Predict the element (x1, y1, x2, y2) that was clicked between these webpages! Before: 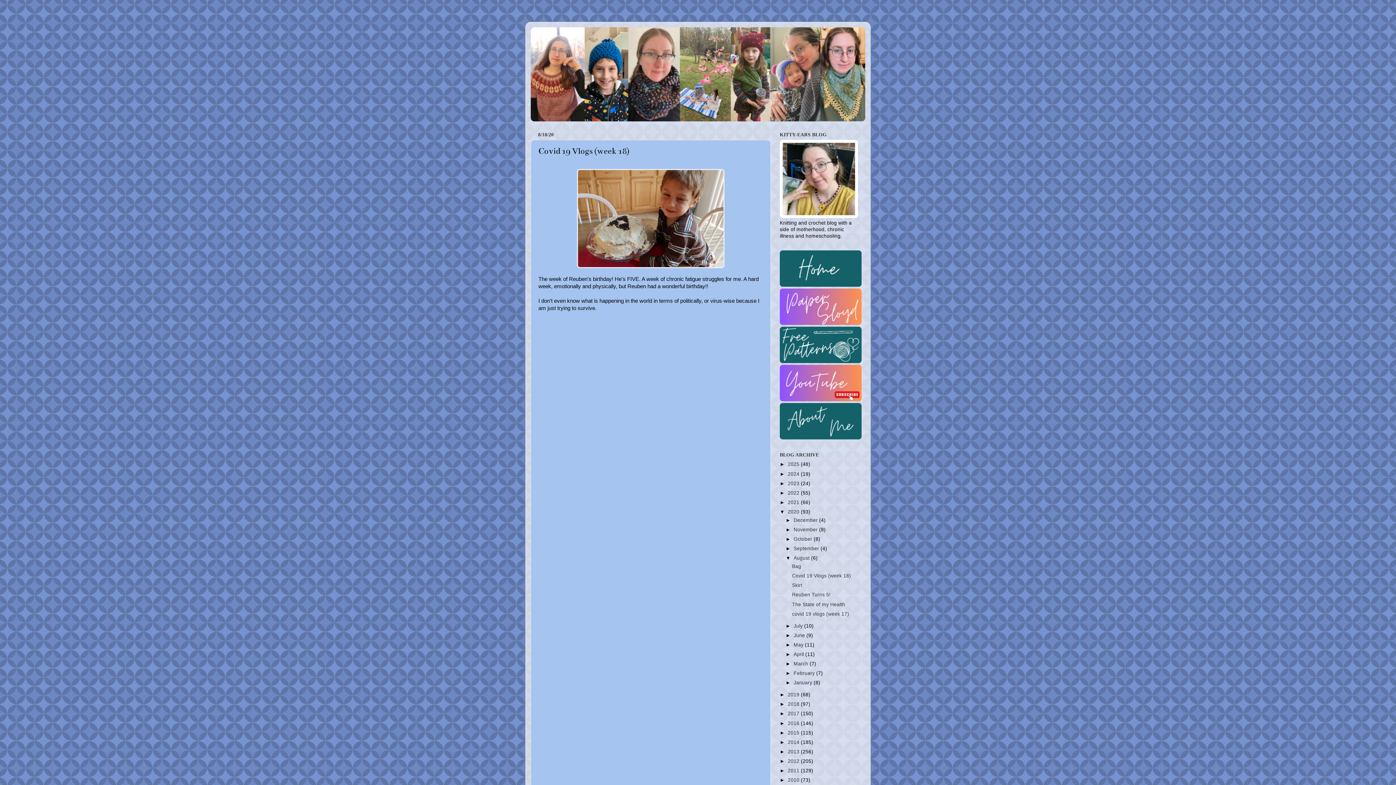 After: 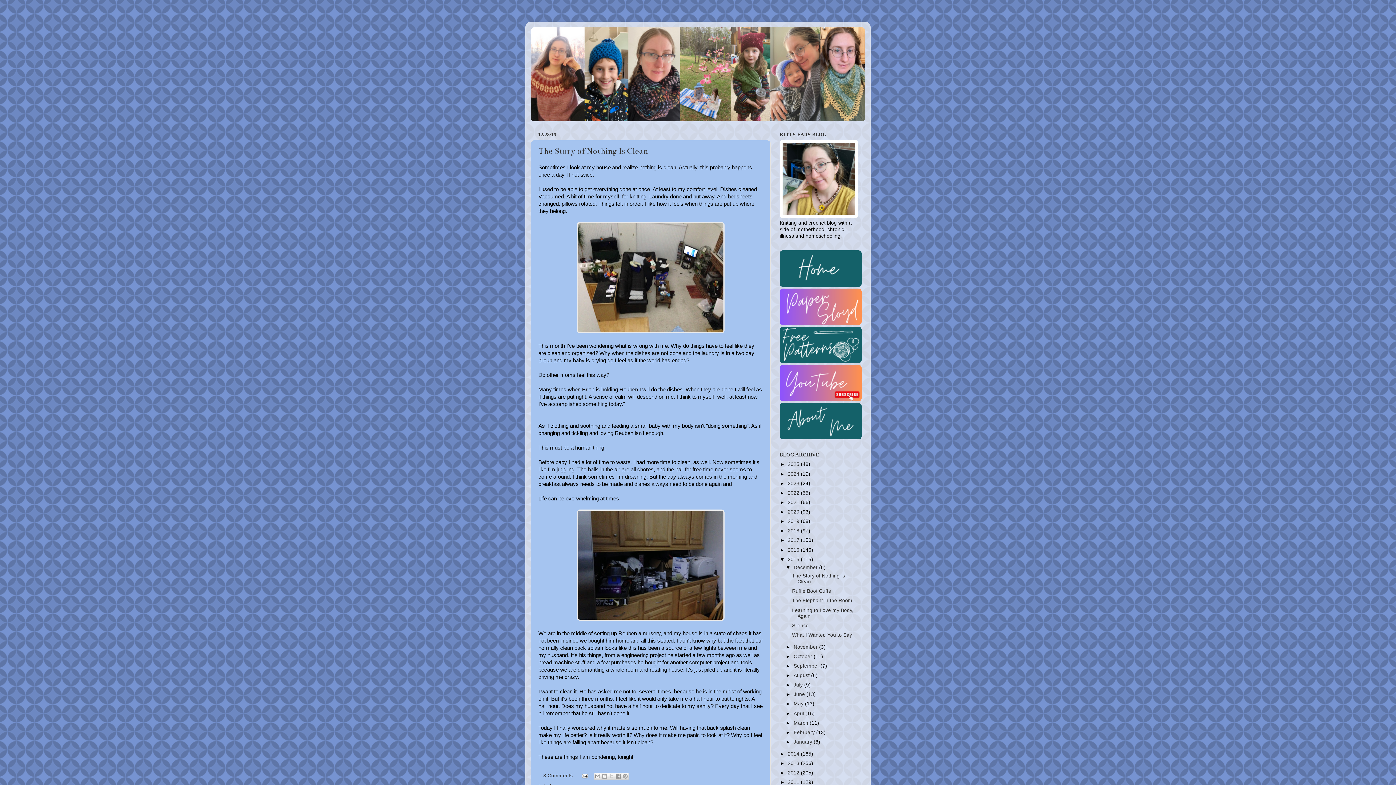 Action: label: 2015  bbox: (788, 730, 801, 735)